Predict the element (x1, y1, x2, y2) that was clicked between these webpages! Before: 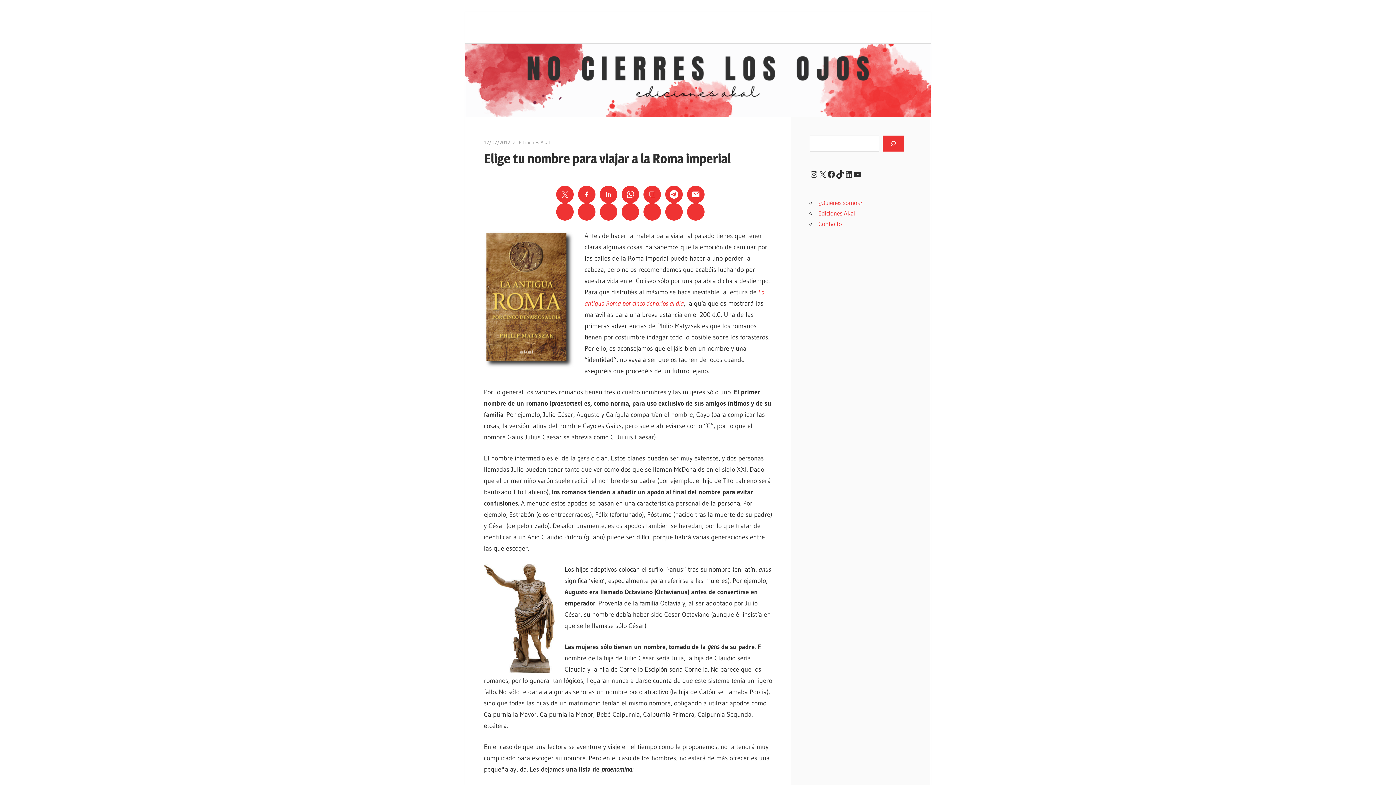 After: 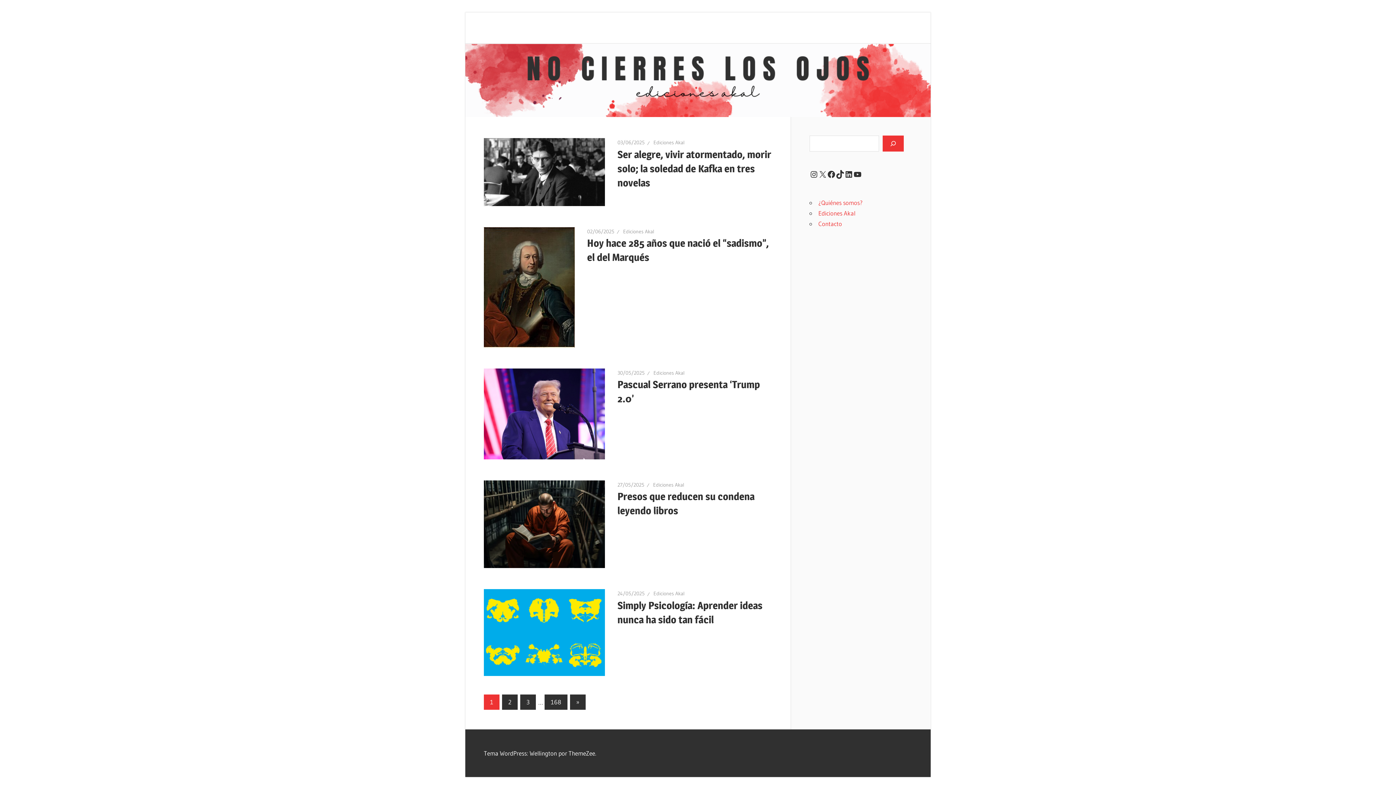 Action: bbox: (465, 45, 930, 53)